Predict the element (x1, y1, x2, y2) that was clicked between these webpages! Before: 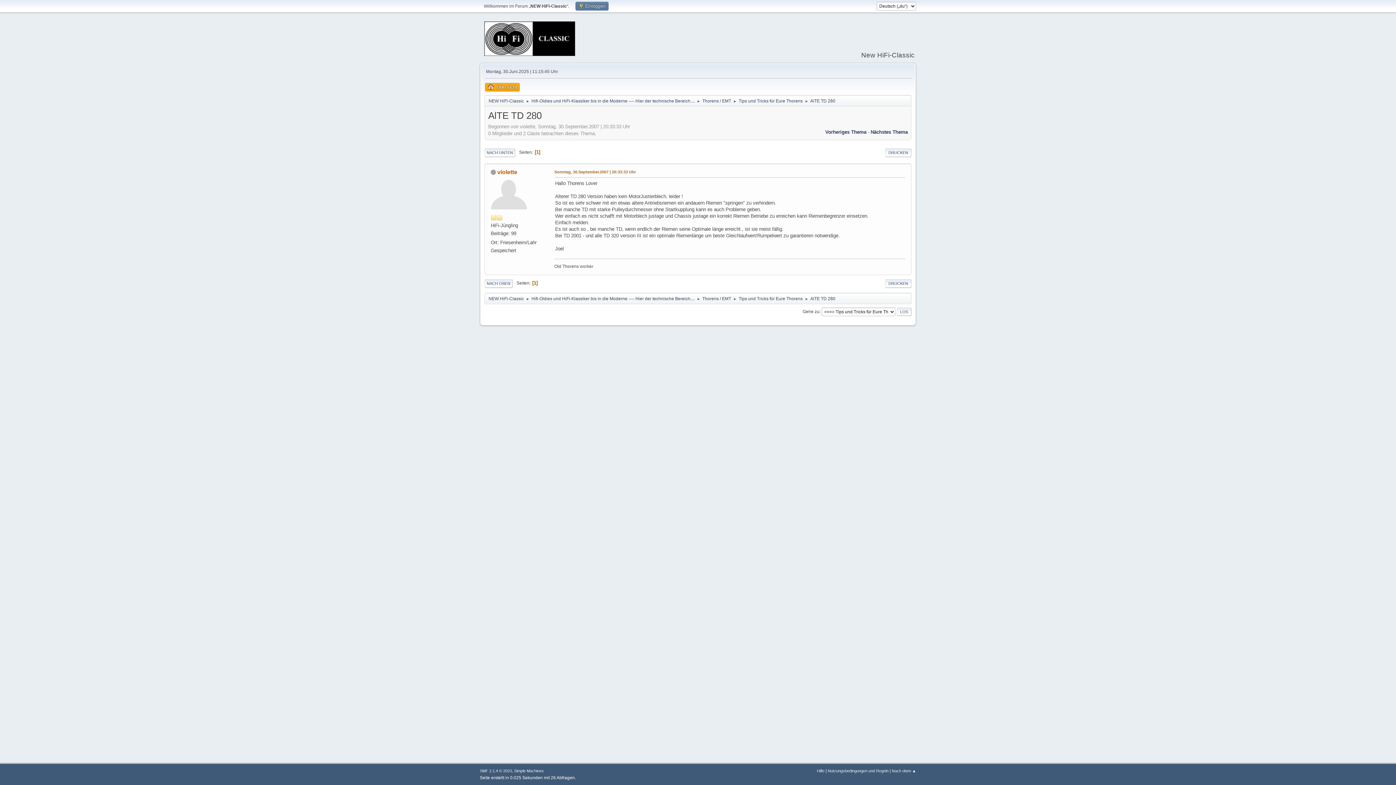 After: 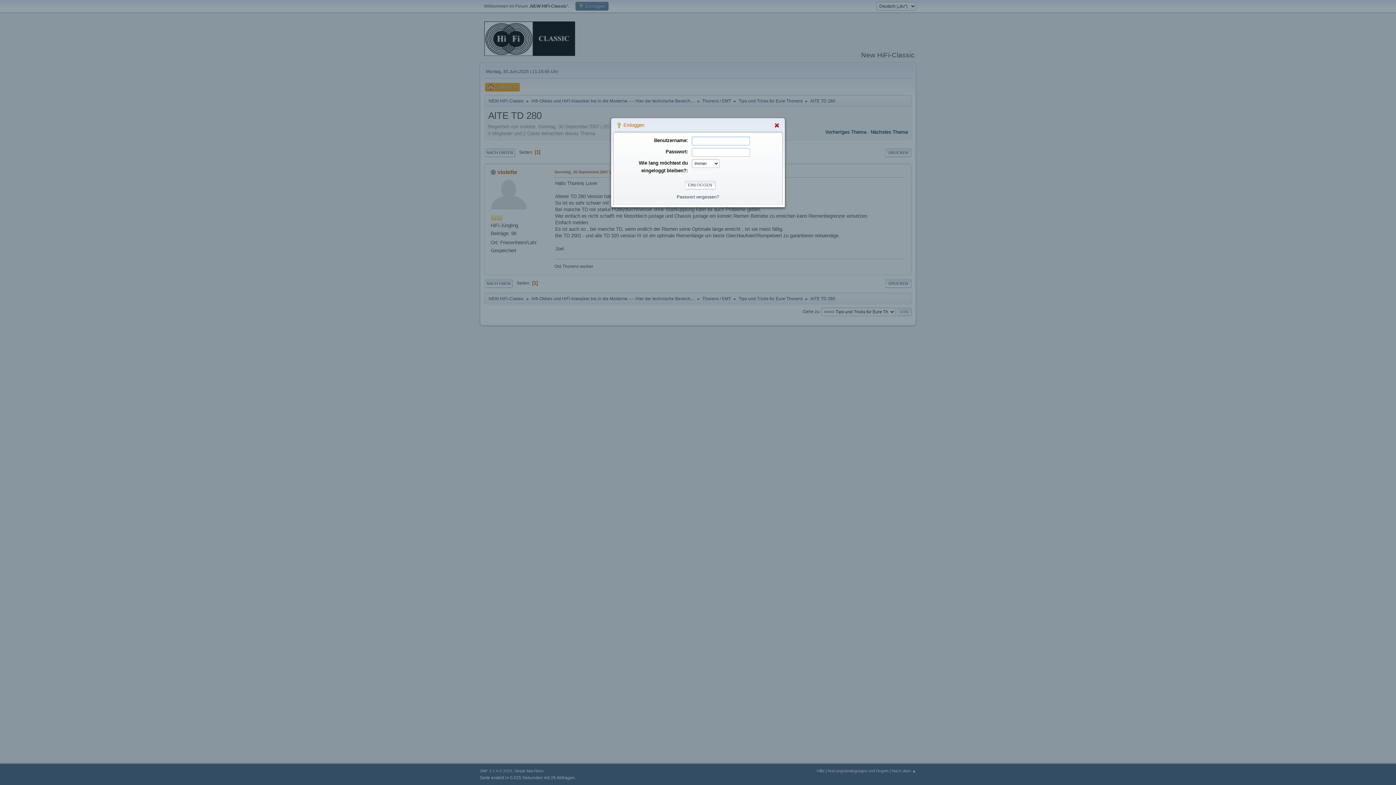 Action: label:  Einloggen bbox: (575, 1, 608, 10)